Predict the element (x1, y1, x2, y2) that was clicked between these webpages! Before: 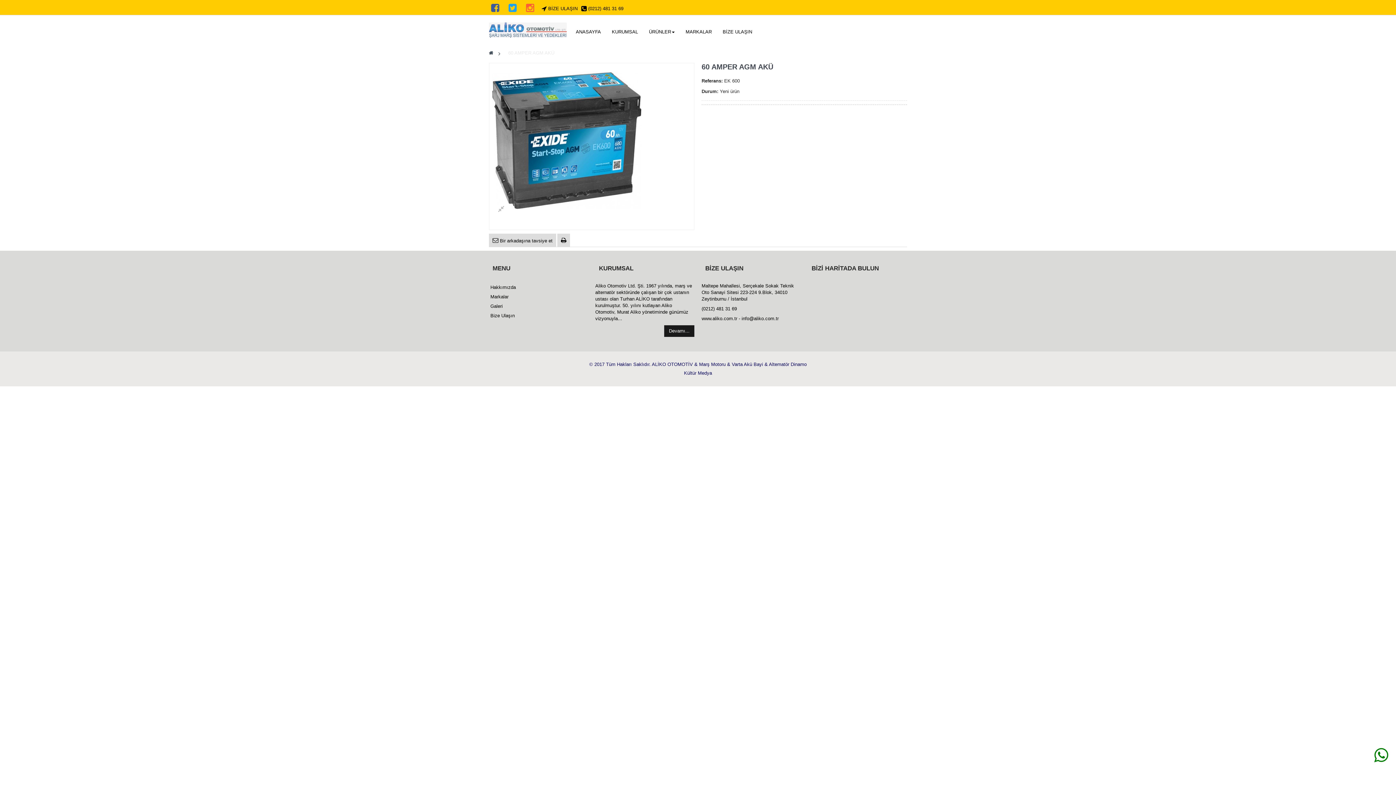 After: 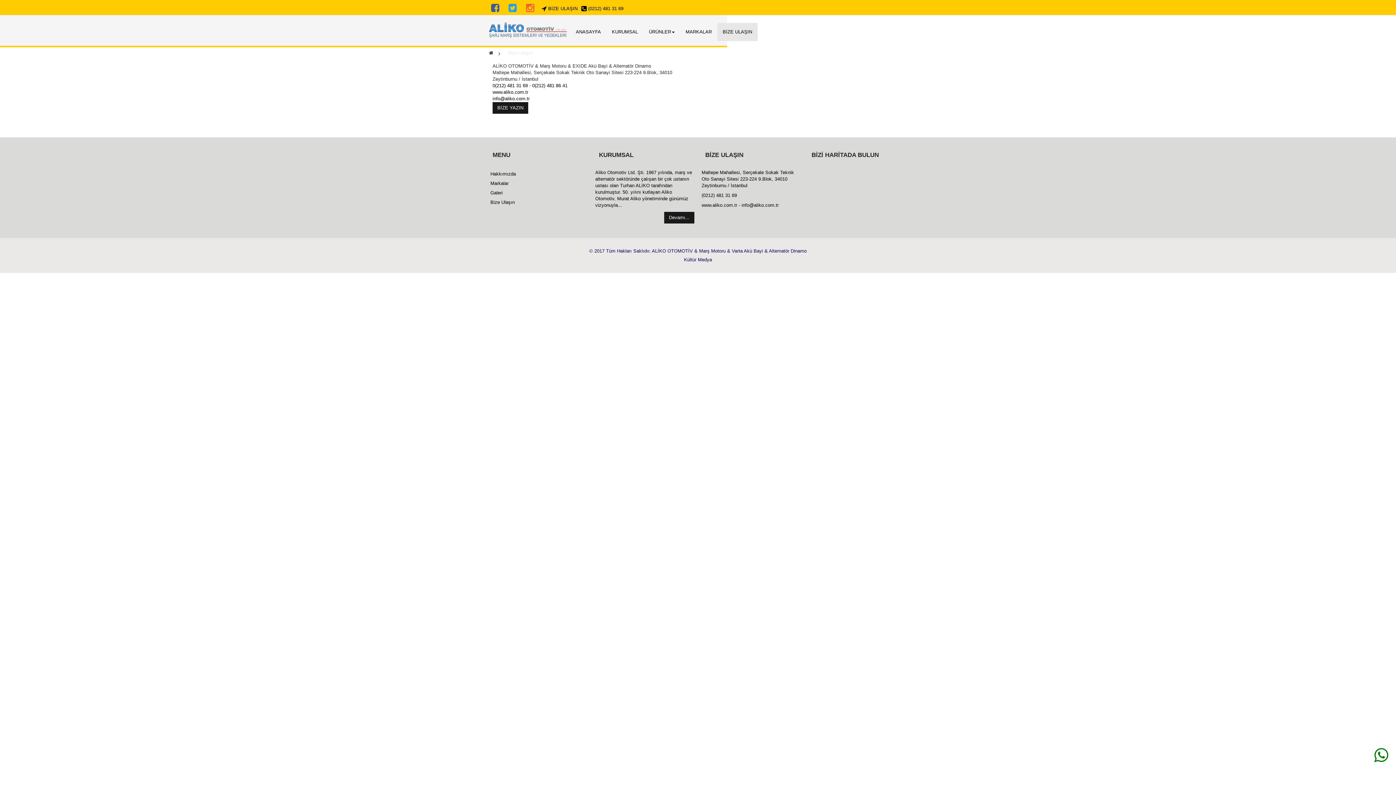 Action: label: Bize Ulaşın bbox: (490, 313, 514, 318)